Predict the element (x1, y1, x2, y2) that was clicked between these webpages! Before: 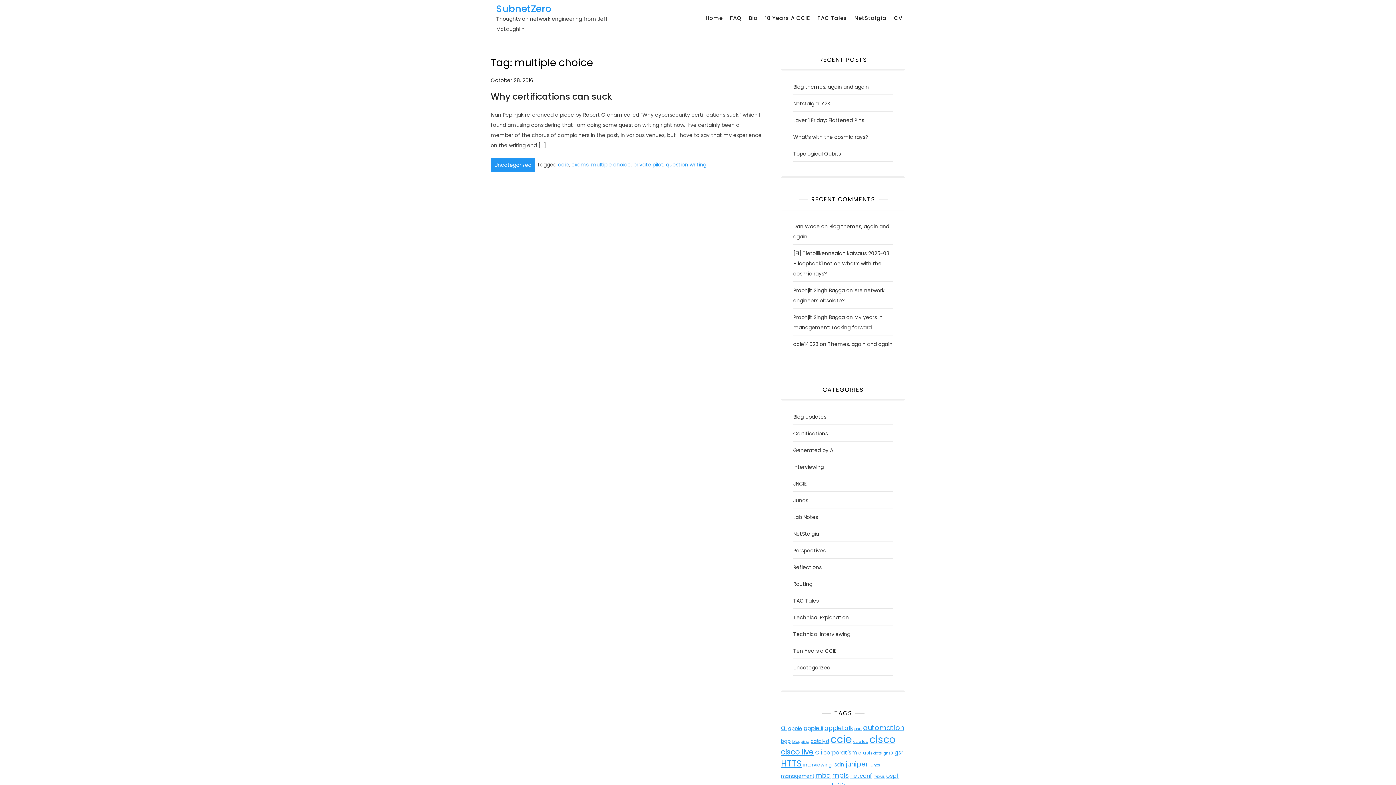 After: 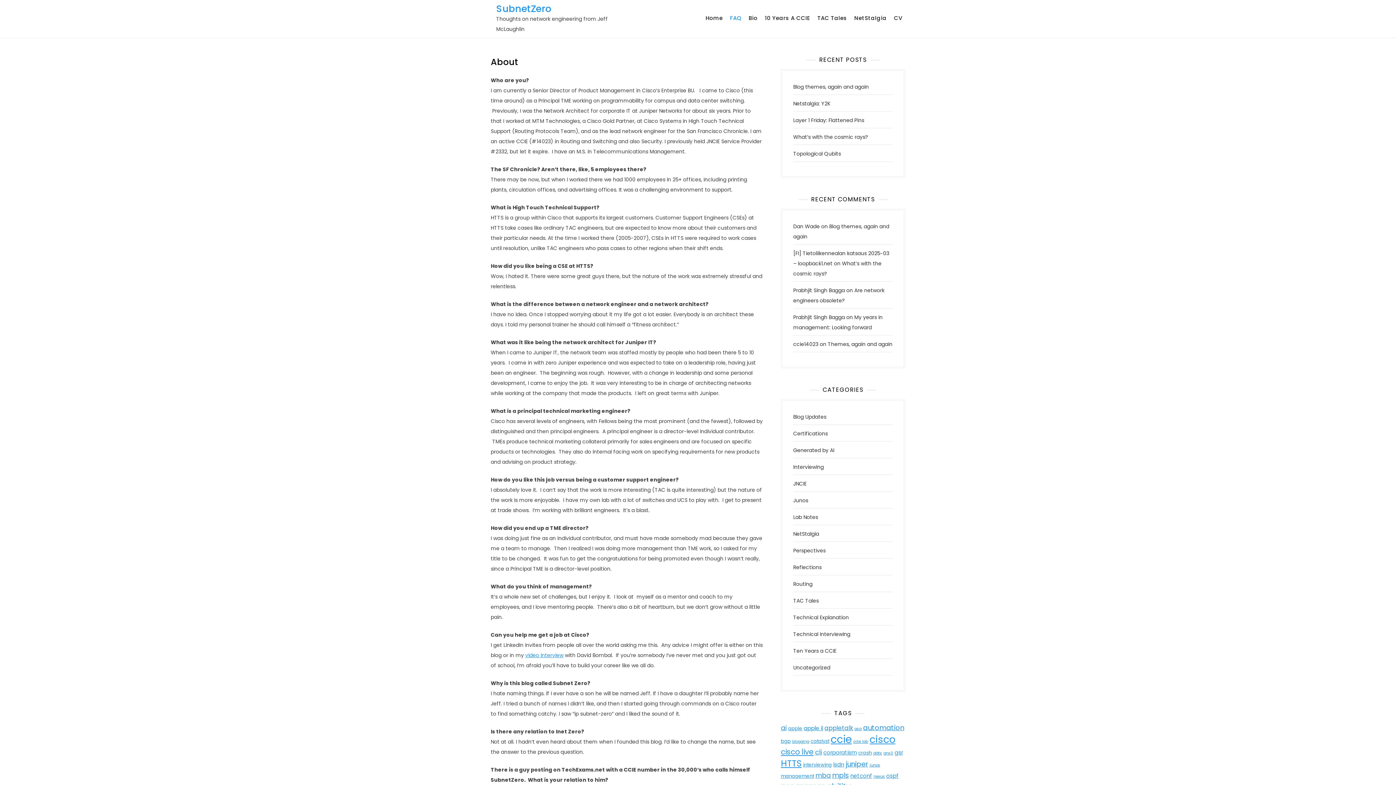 Action: label: FAQ bbox: (727, 5, 744, 30)